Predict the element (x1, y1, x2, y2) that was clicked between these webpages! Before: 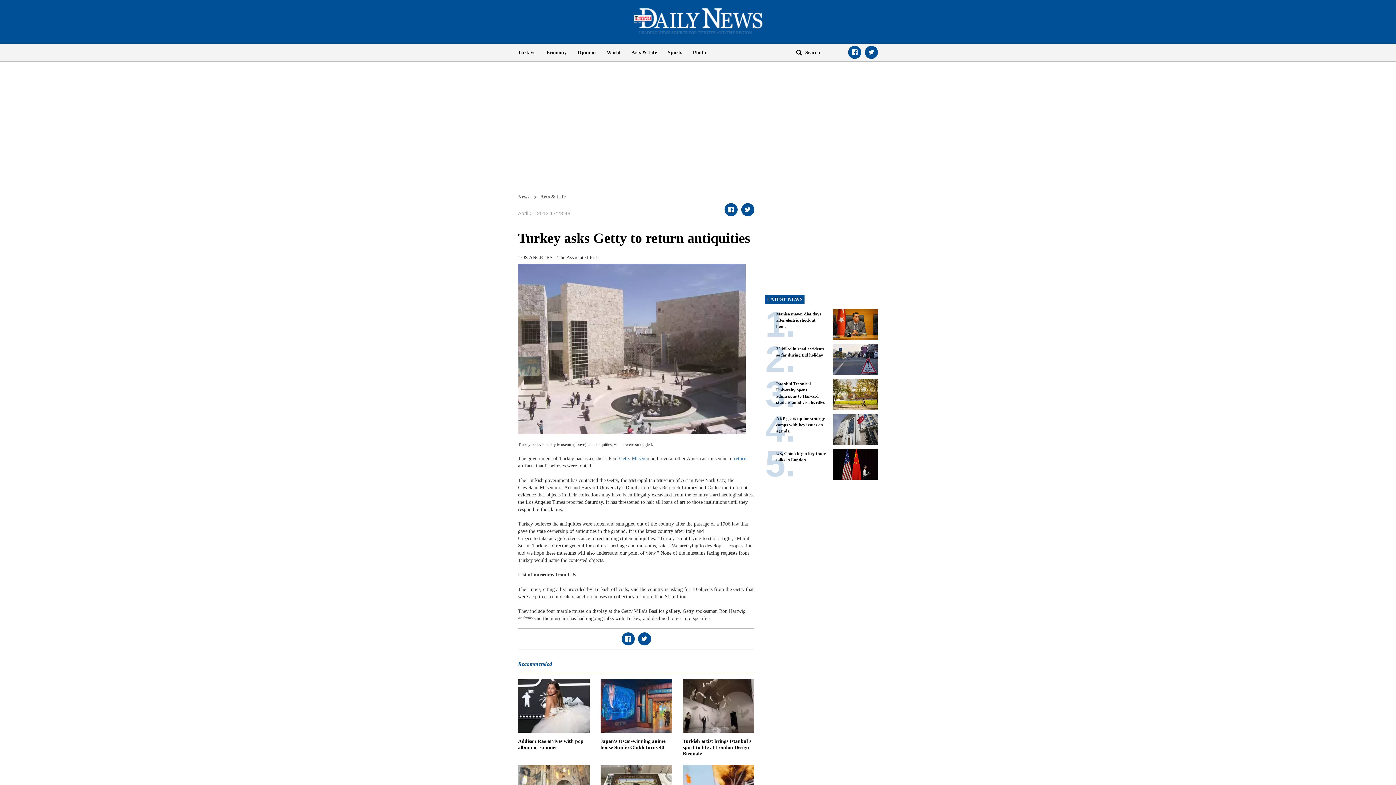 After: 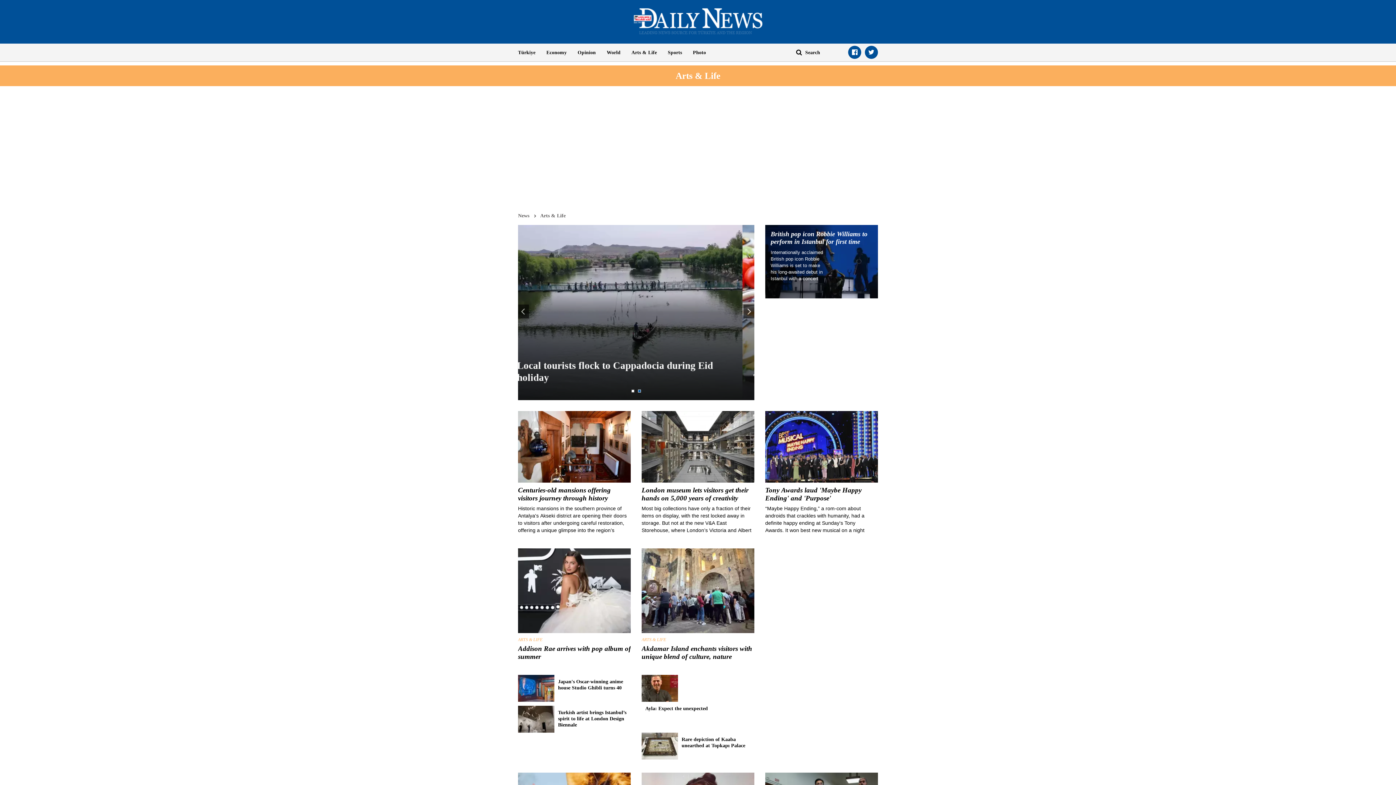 Action: bbox: (540, 194, 565, 199) label: Arts & Life